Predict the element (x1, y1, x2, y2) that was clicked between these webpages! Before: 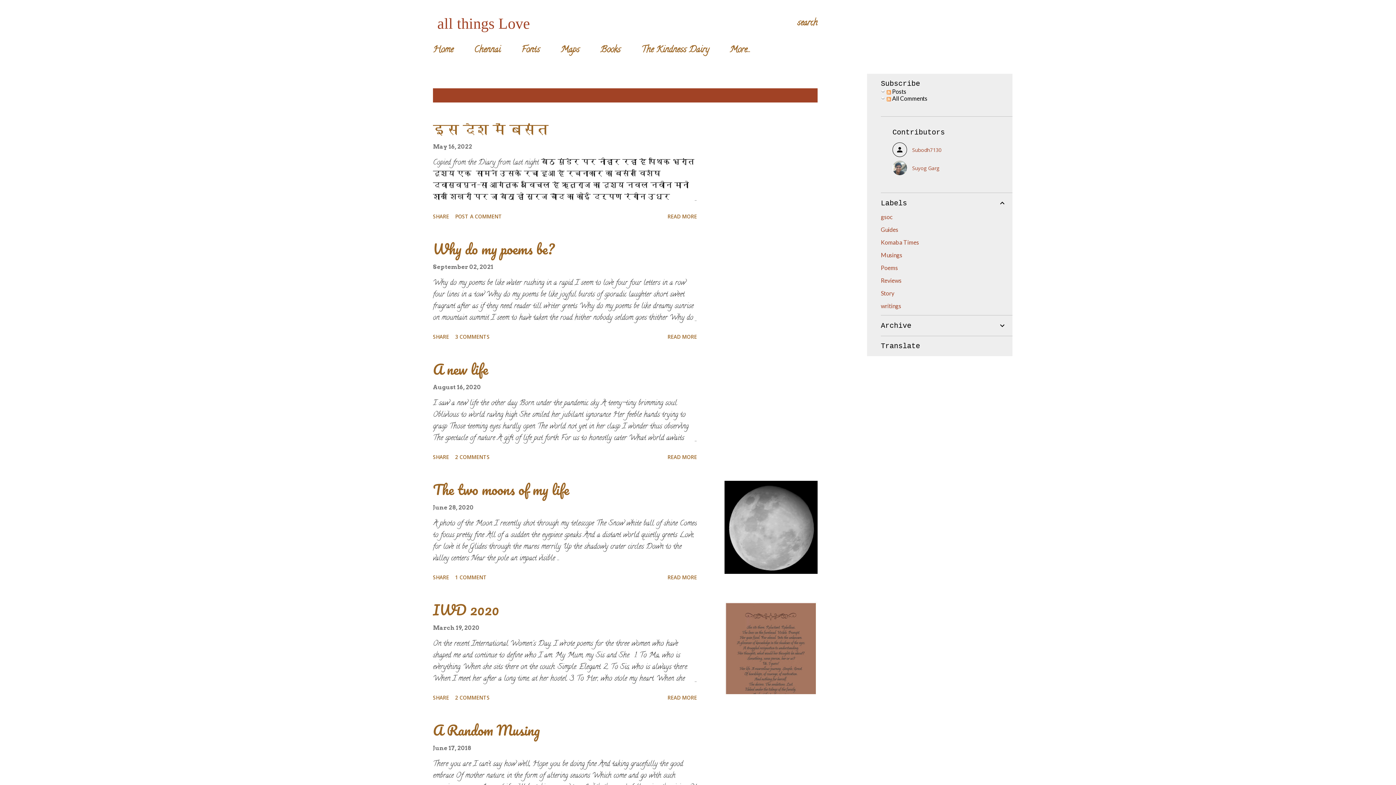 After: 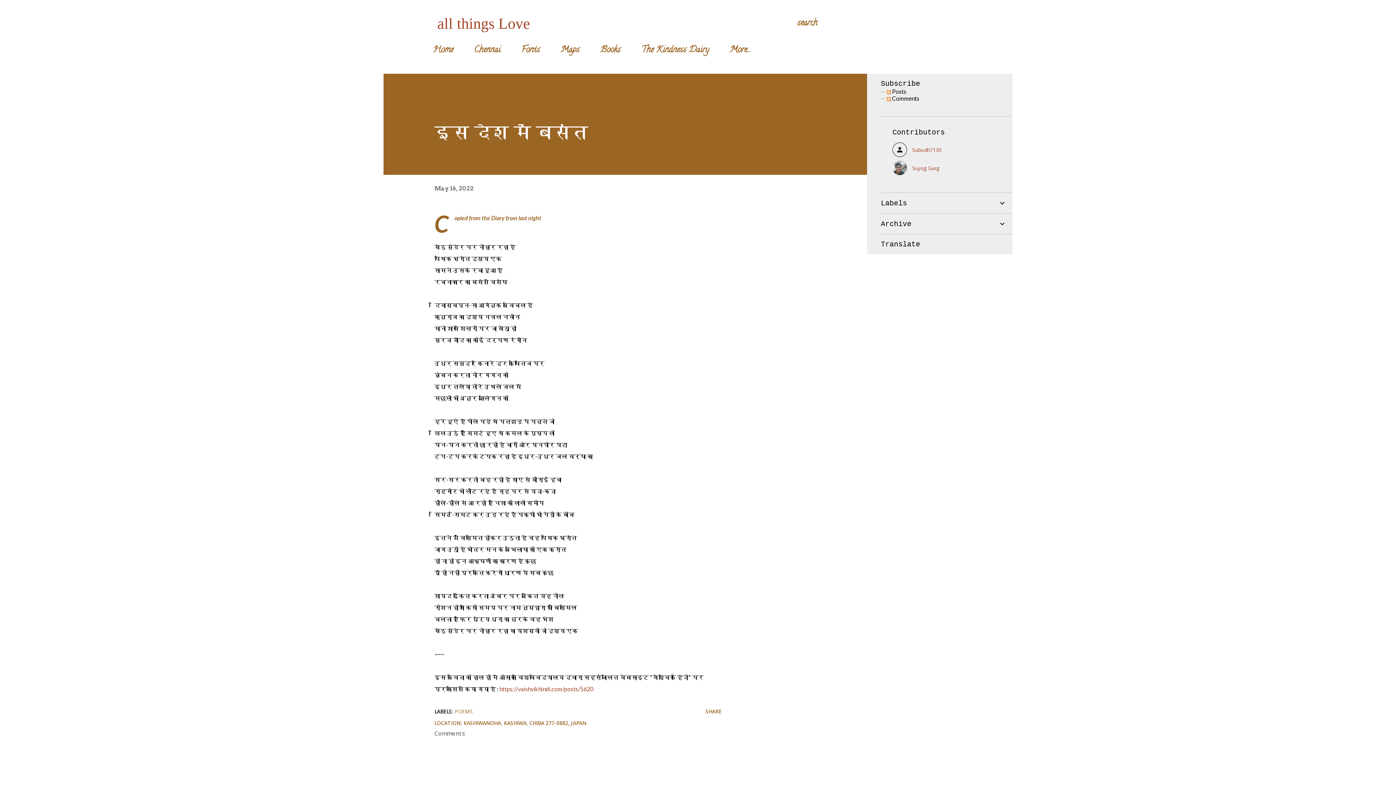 Action: label: इस देश में बसंत bbox: (433, 117, 548, 140)